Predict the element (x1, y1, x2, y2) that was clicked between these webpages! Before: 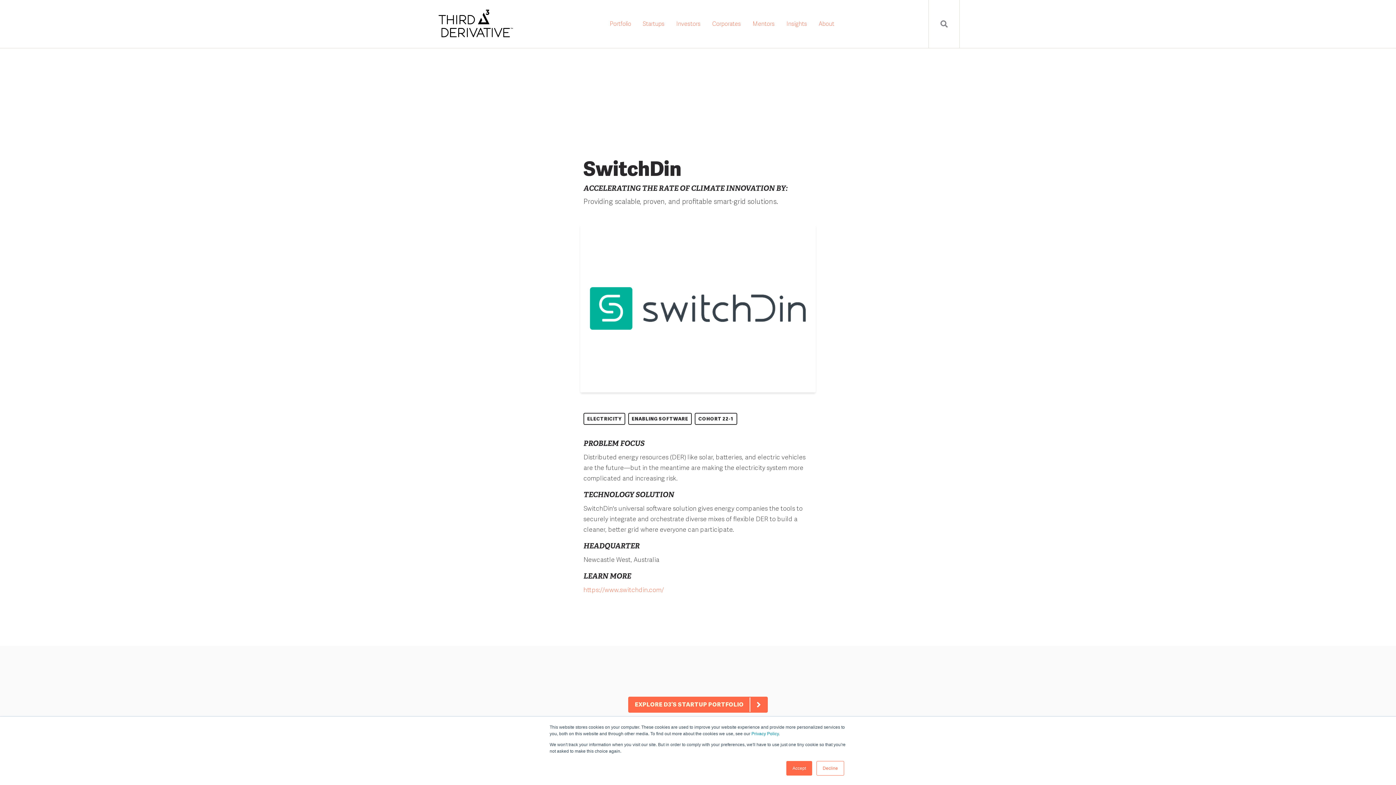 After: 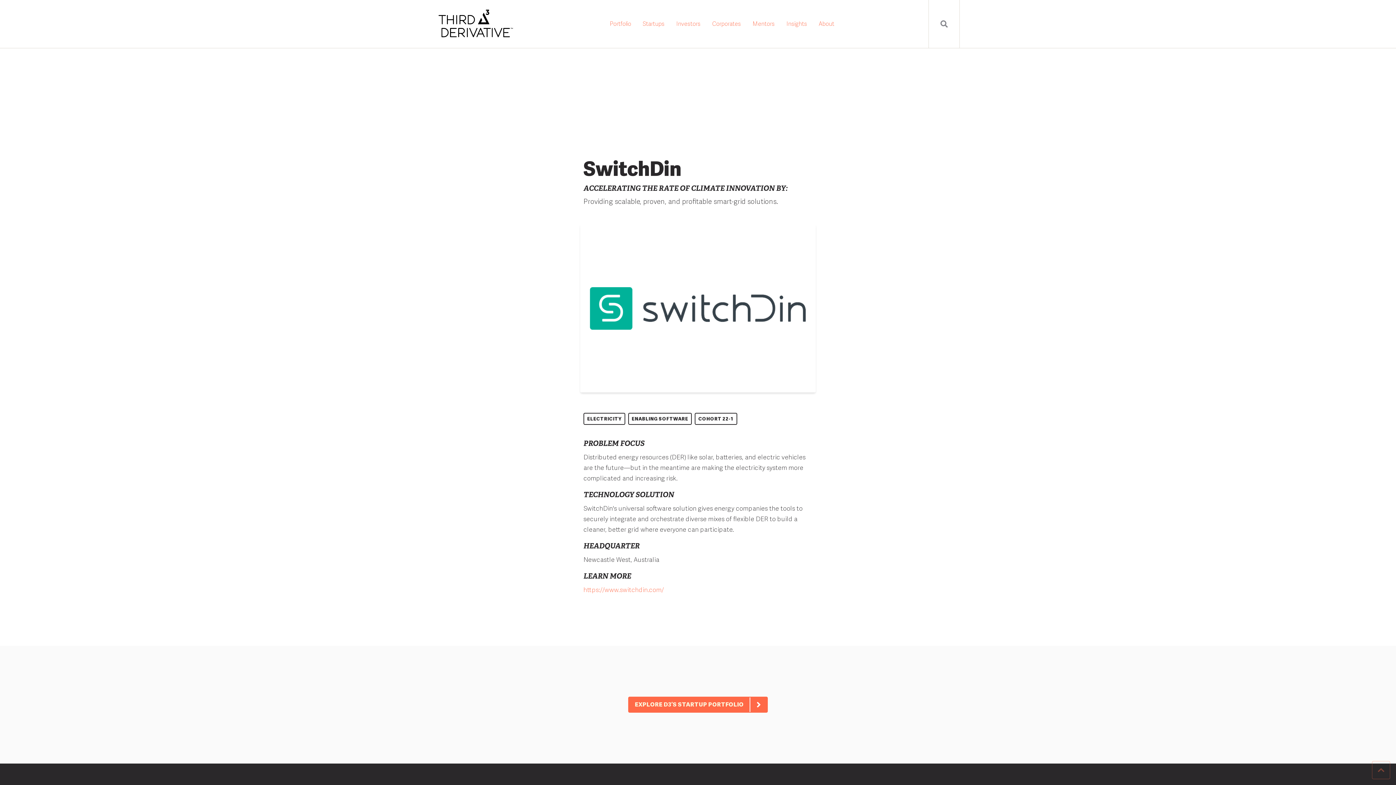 Action: bbox: (786, 761, 812, 776) label: Accept